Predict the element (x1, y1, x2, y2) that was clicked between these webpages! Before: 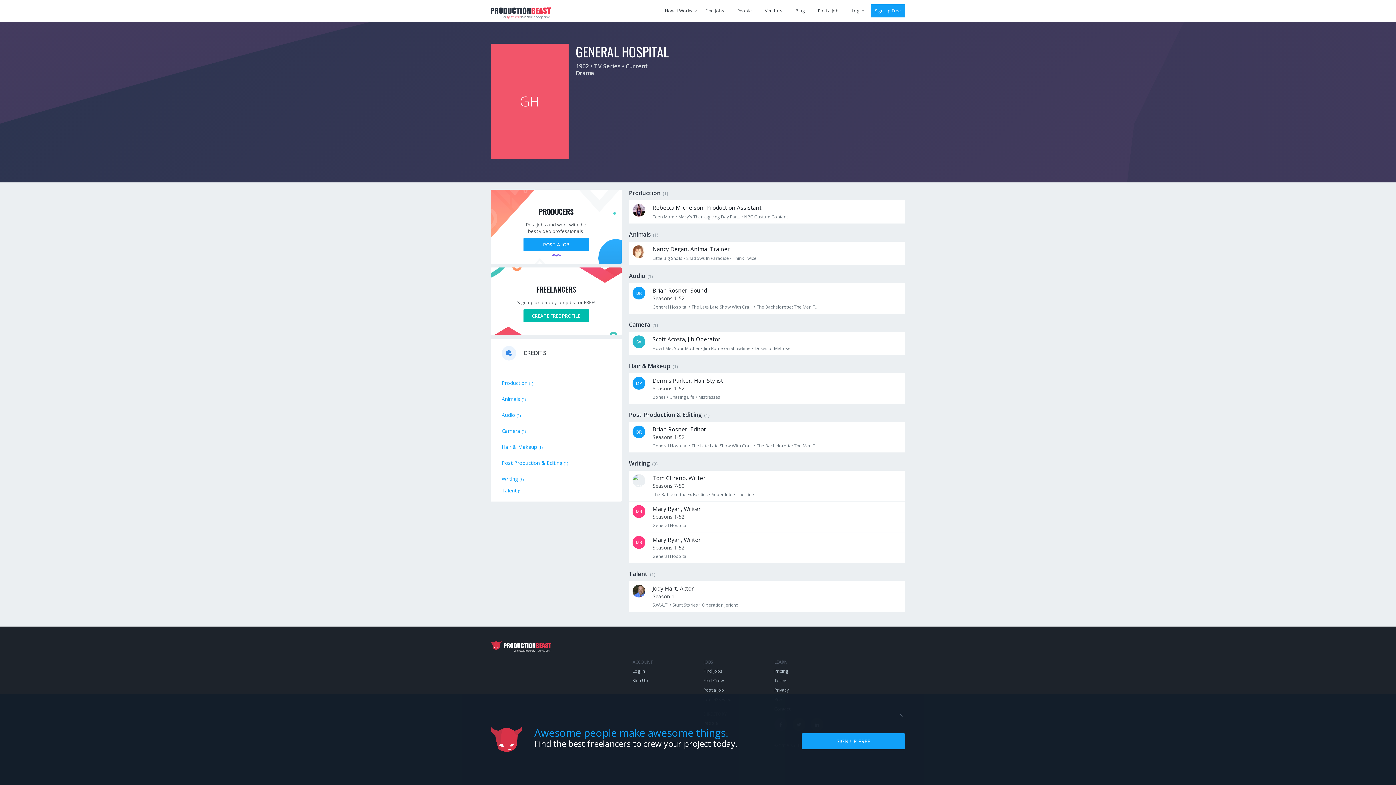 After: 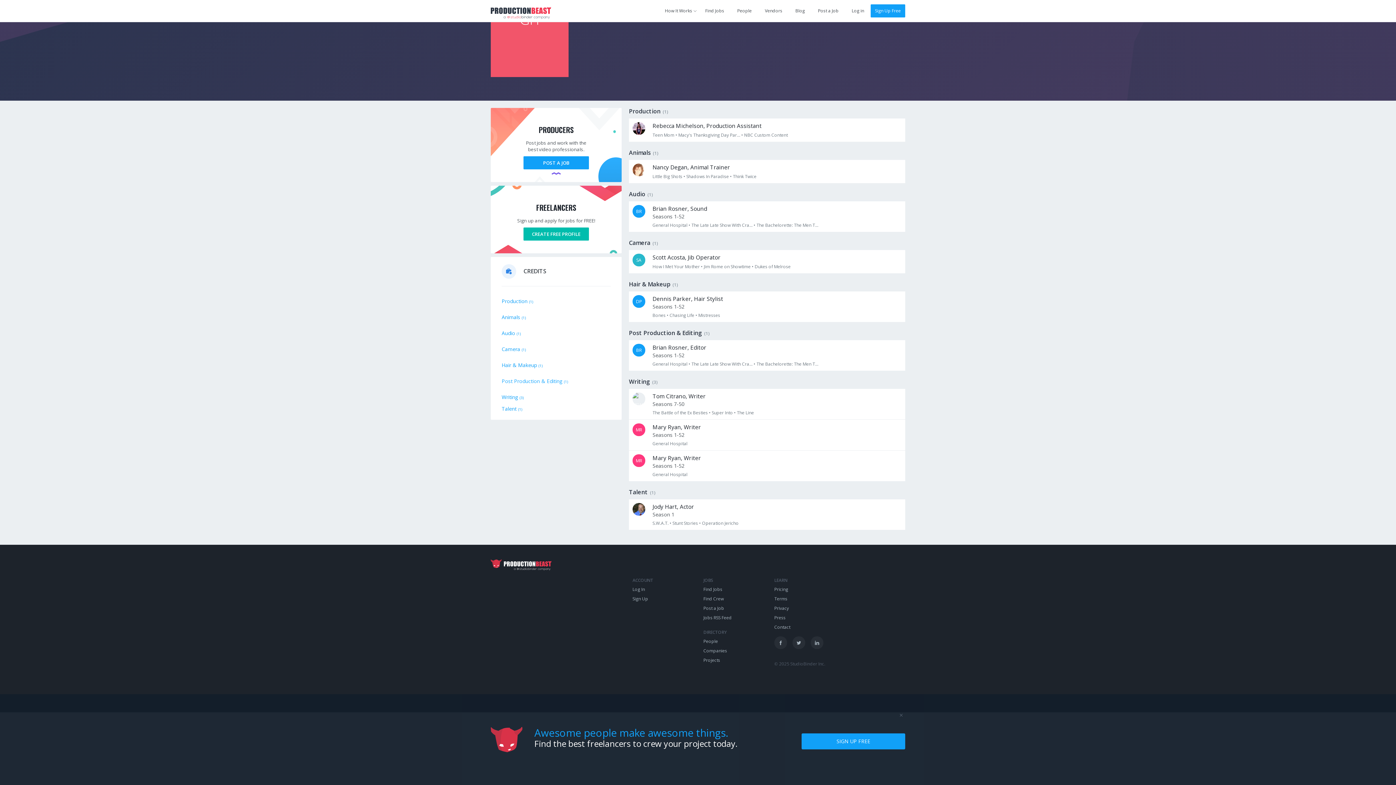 Action: label: Production (1) bbox: (501, 379, 533, 386)